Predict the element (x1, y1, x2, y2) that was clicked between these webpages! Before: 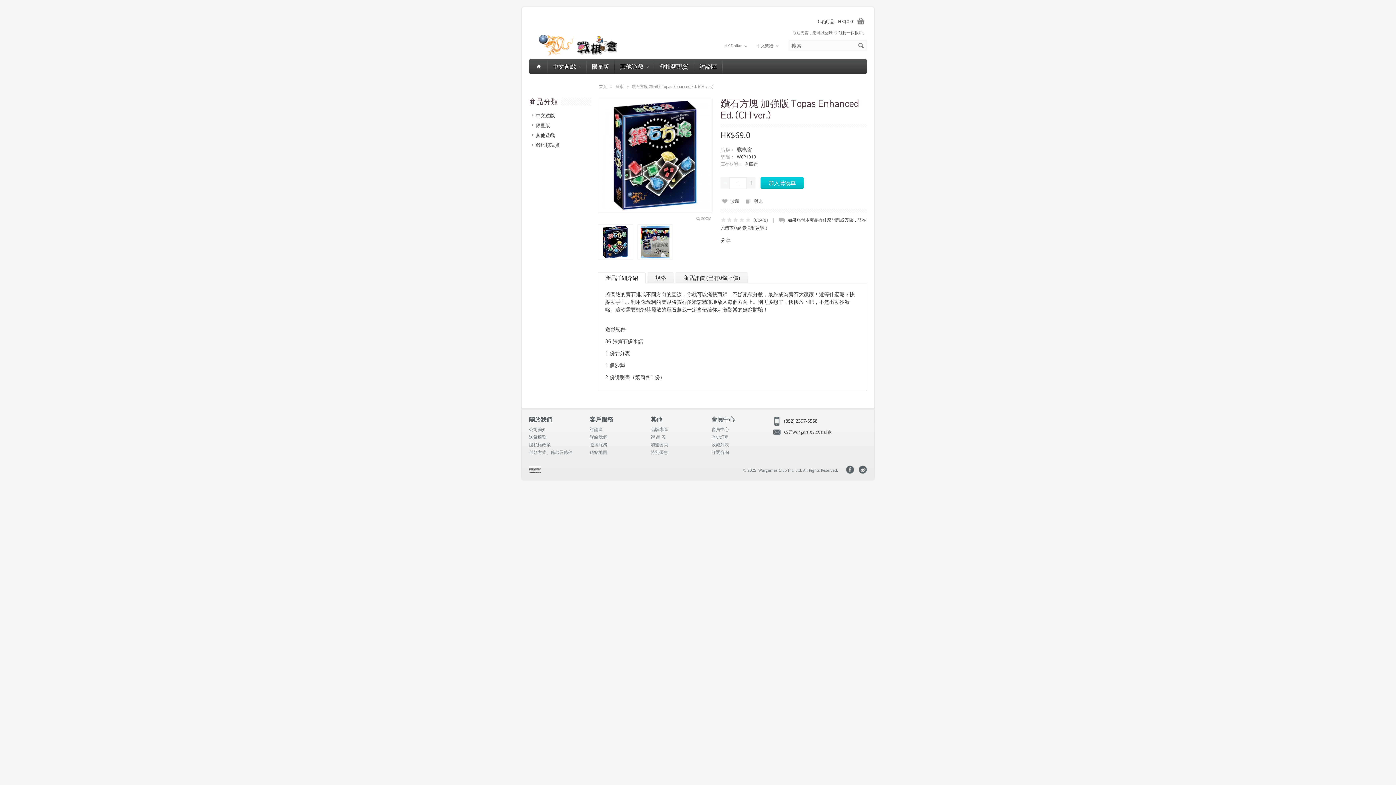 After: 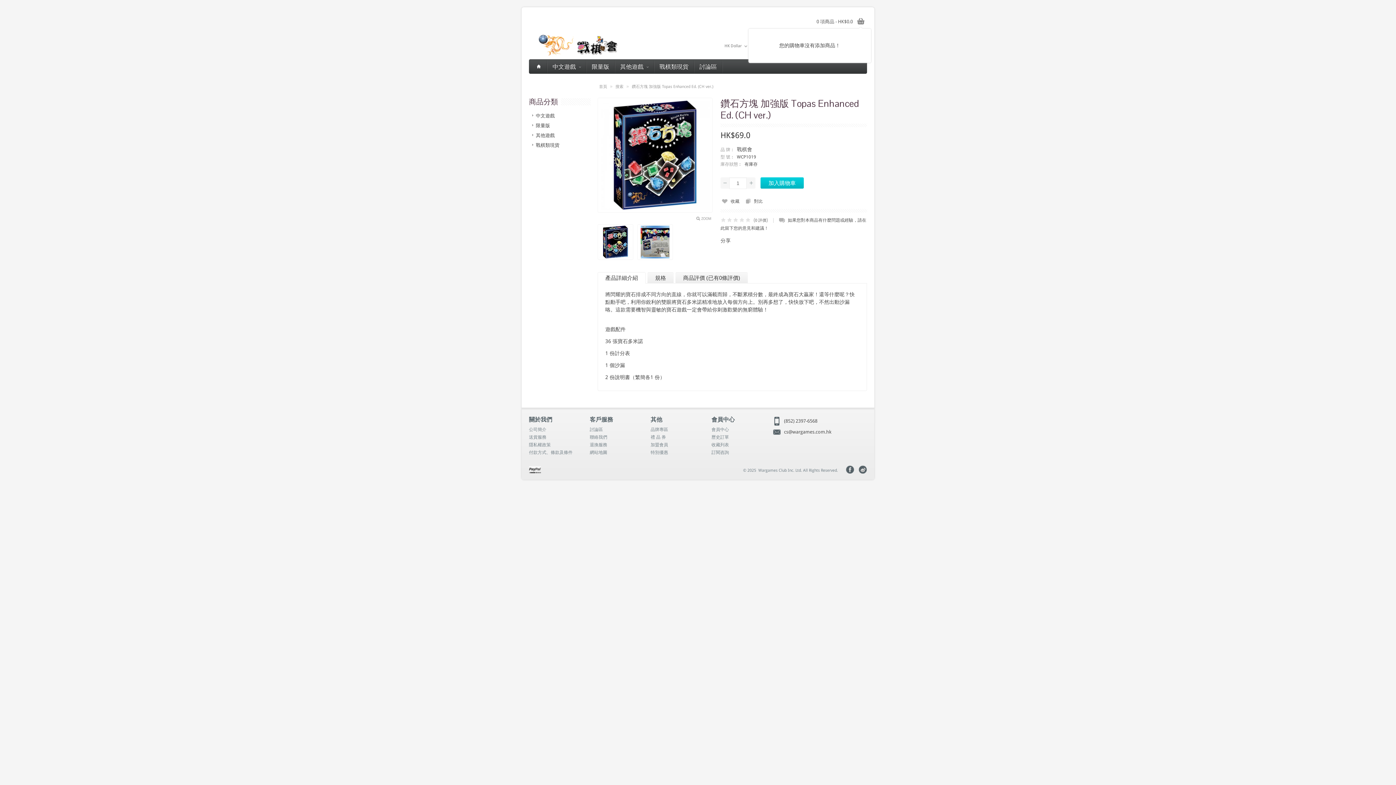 Action: bbox: (816, 16, 865, 26) label: 0 項商品 - HK$0.0